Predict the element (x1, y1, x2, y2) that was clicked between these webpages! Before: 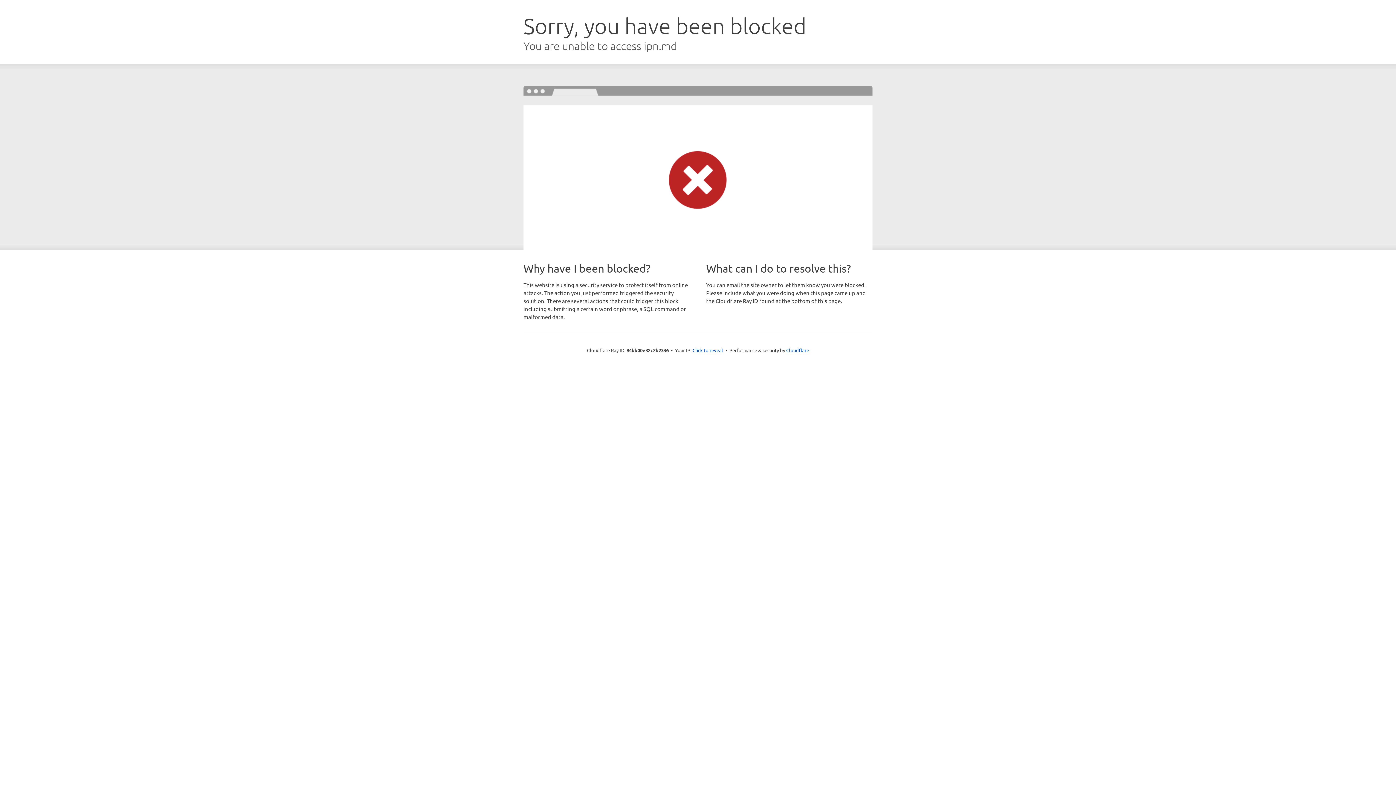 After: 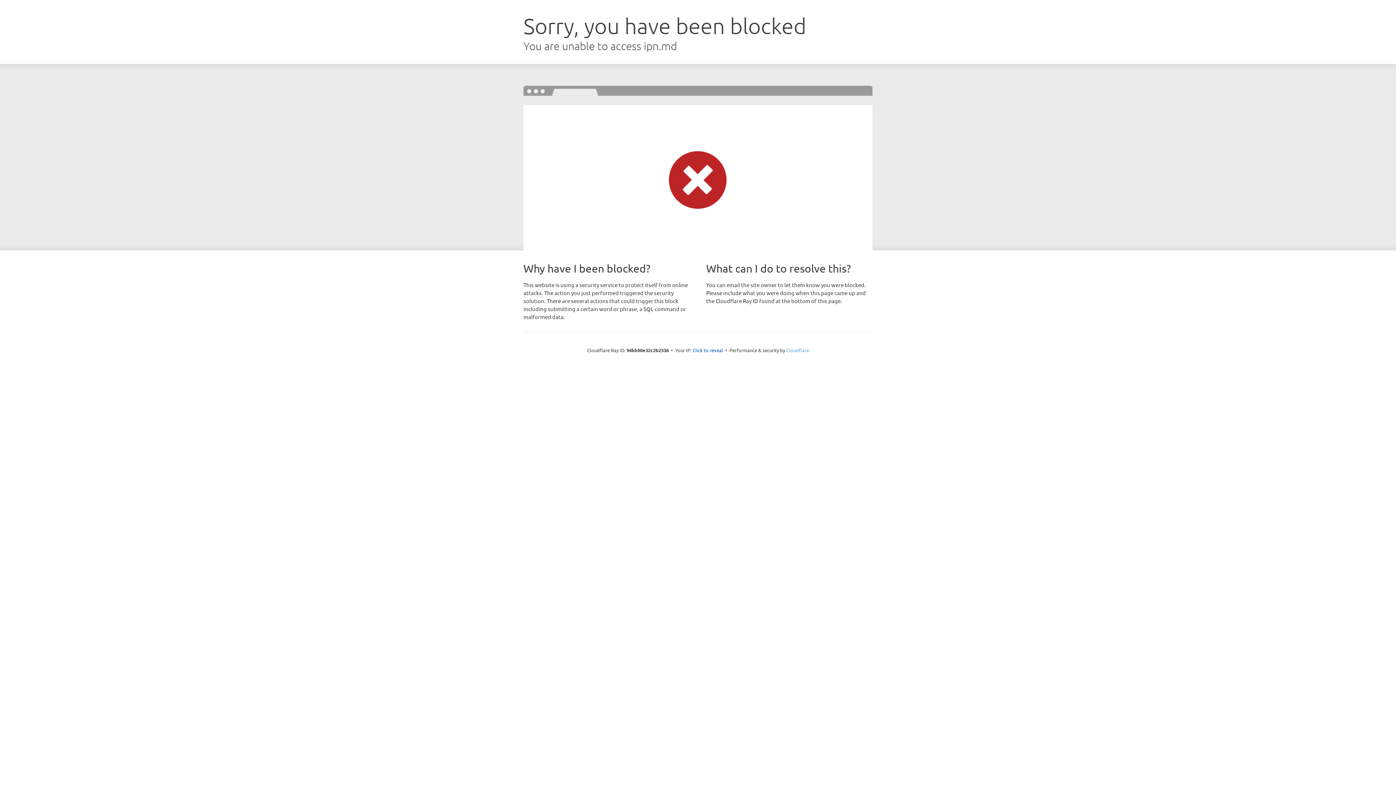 Action: label: Cloudflare bbox: (786, 347, 809, 353)